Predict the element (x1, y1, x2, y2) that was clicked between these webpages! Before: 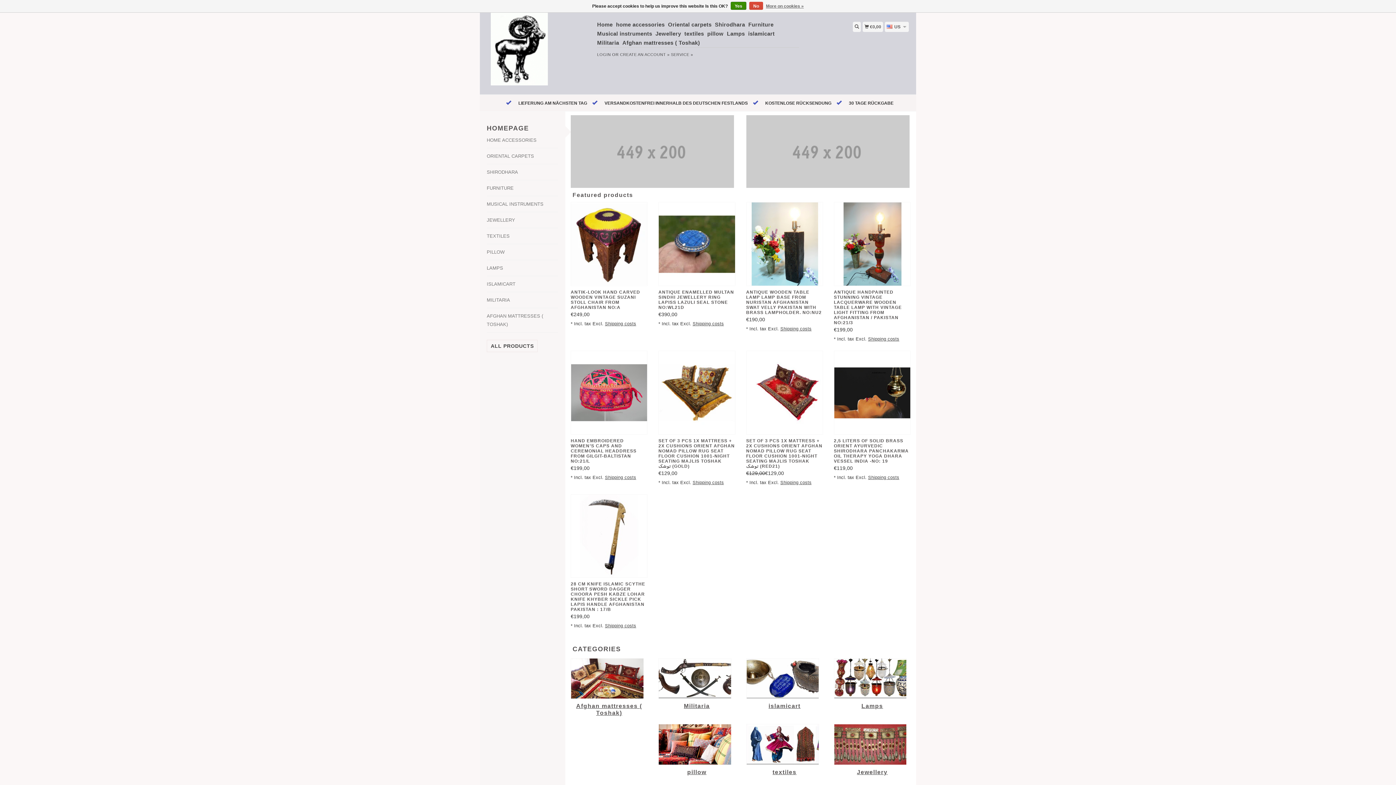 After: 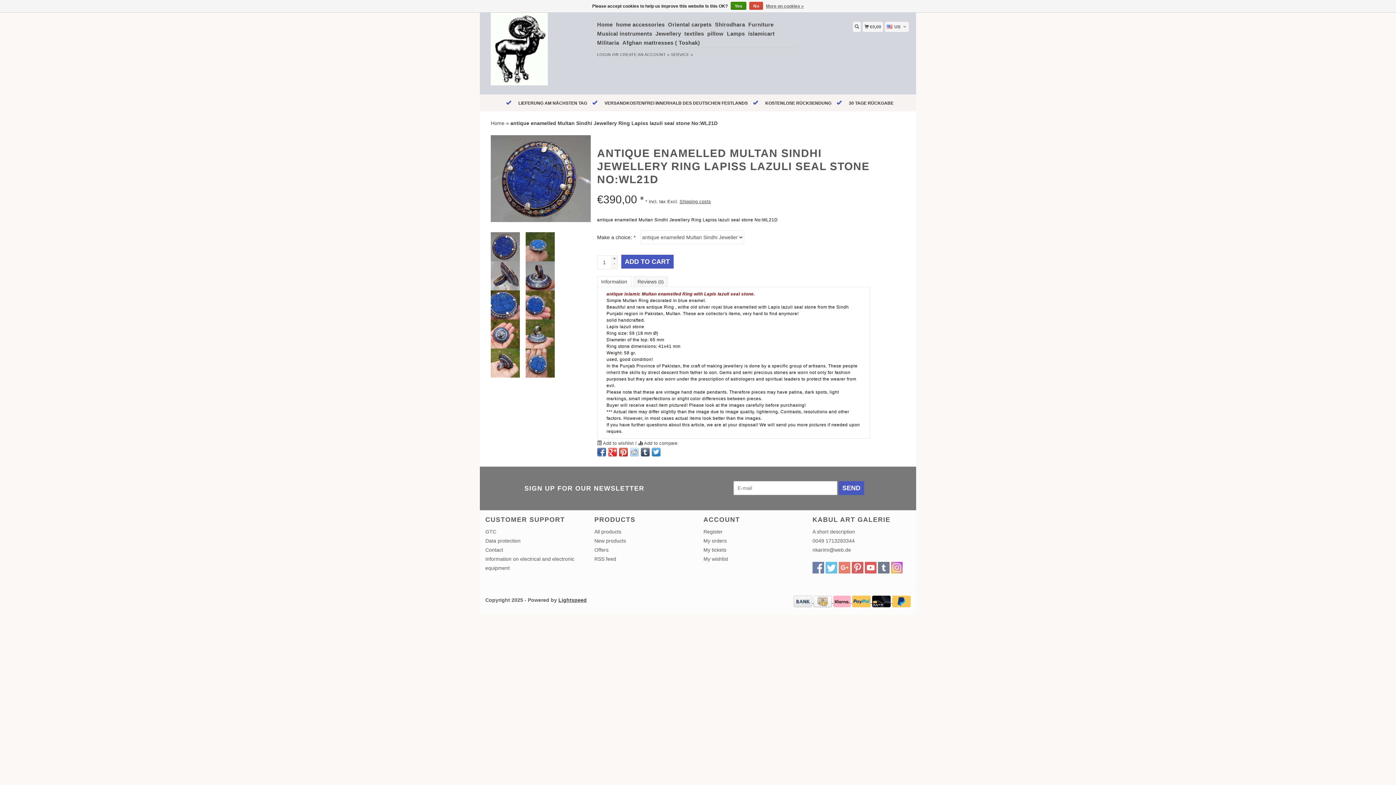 Action: bbox: (658, 286, 735, 310) label: ANTIQUE ENAMELLED MULTAN SINDHI JEWELLERY RING LAPISS LAZULI SEAL STONE NO:WL21D